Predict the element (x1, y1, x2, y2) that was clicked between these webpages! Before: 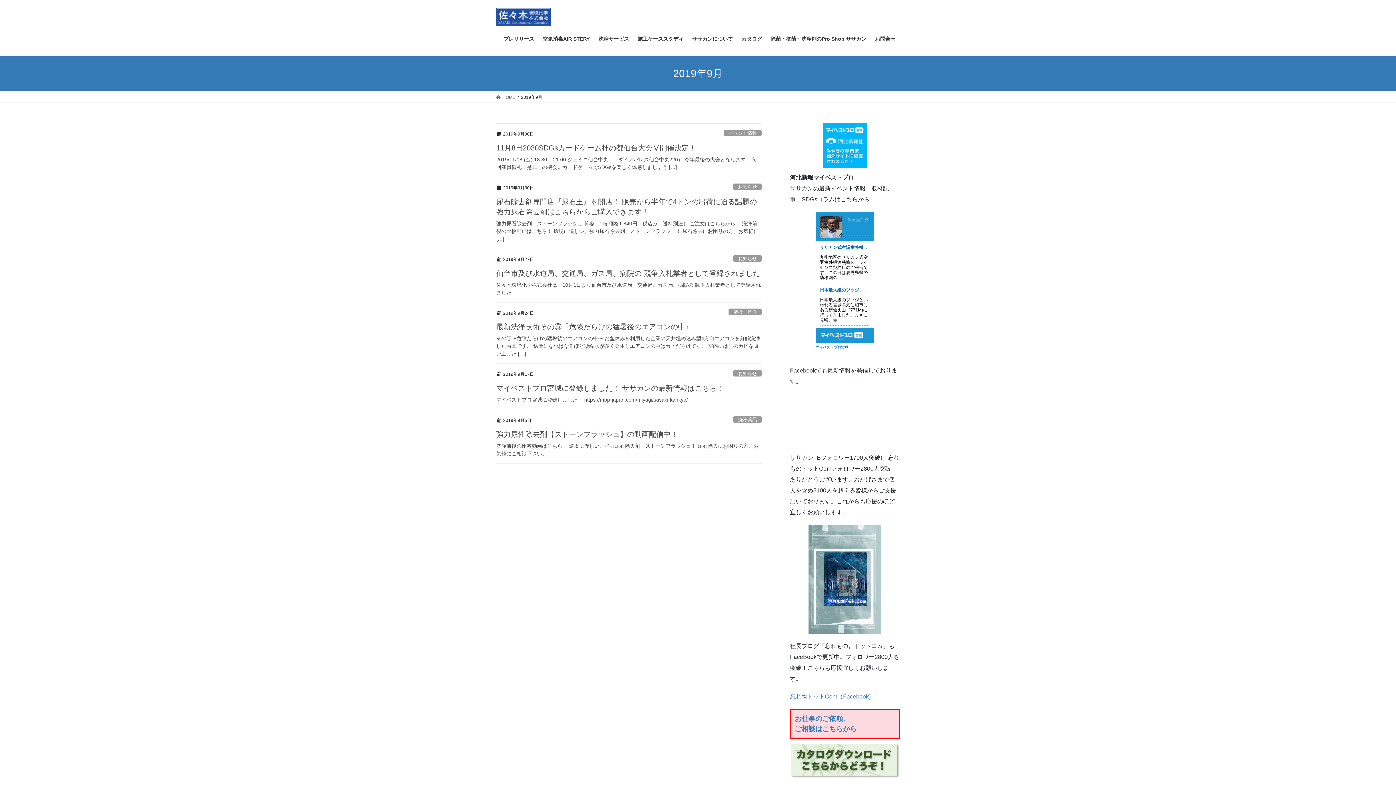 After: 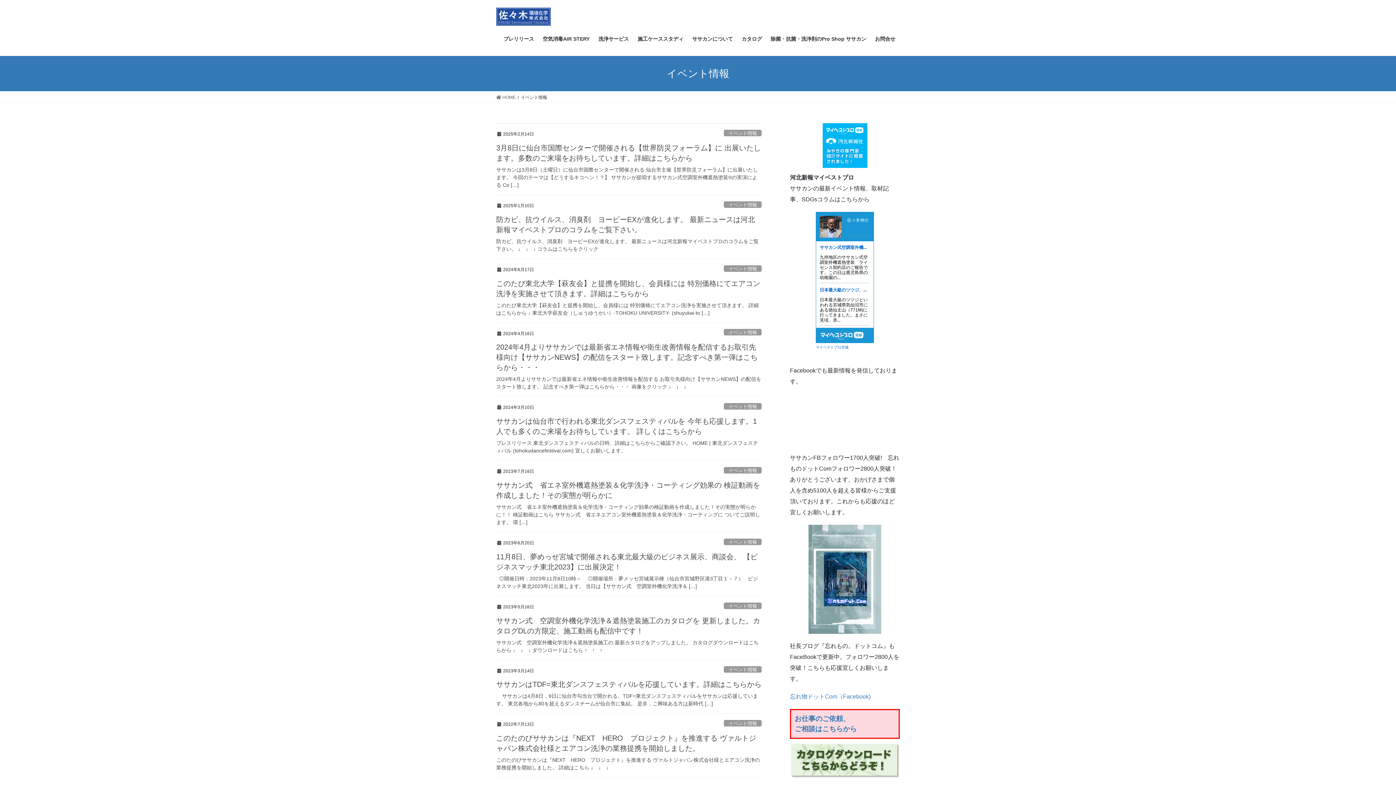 Action: bbox: (724, 129, 761, 136) label: イベント情報